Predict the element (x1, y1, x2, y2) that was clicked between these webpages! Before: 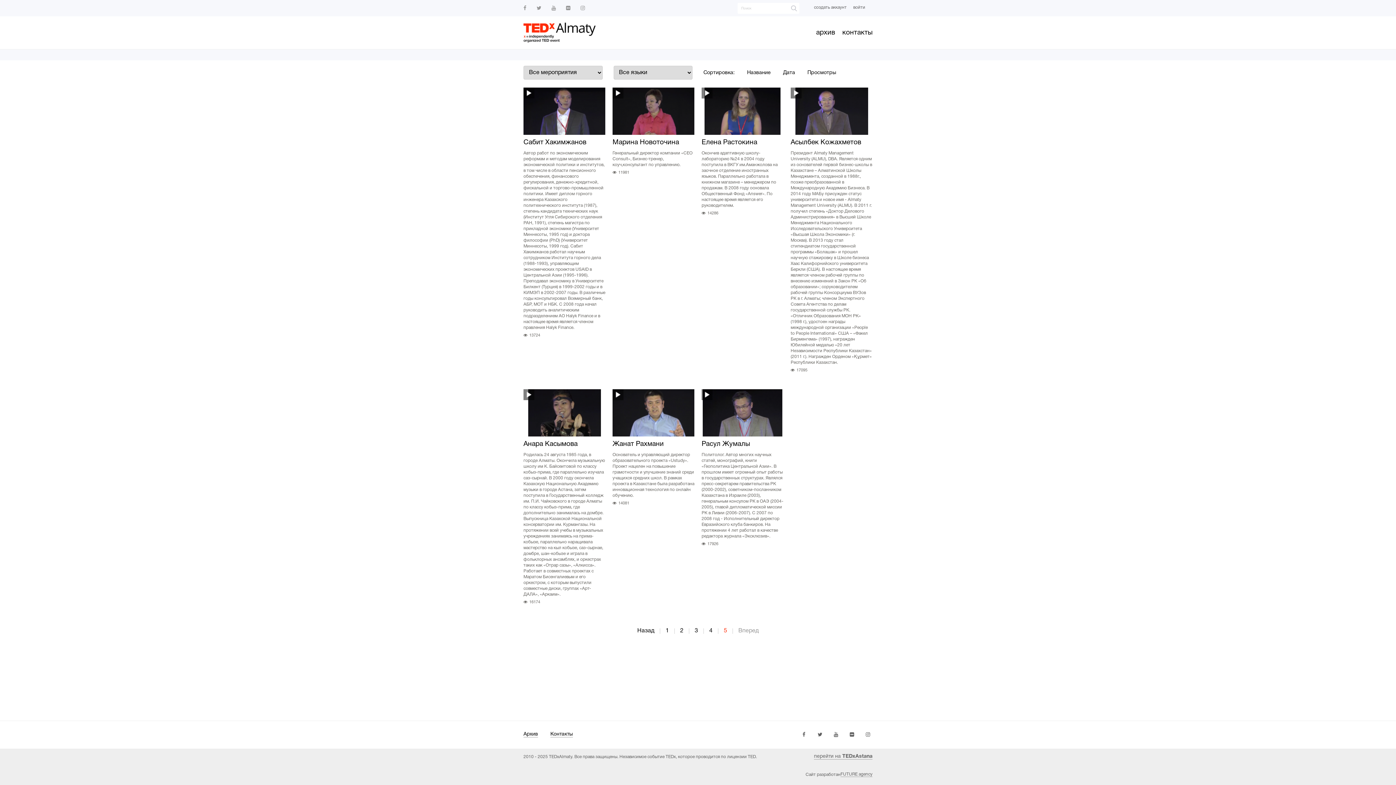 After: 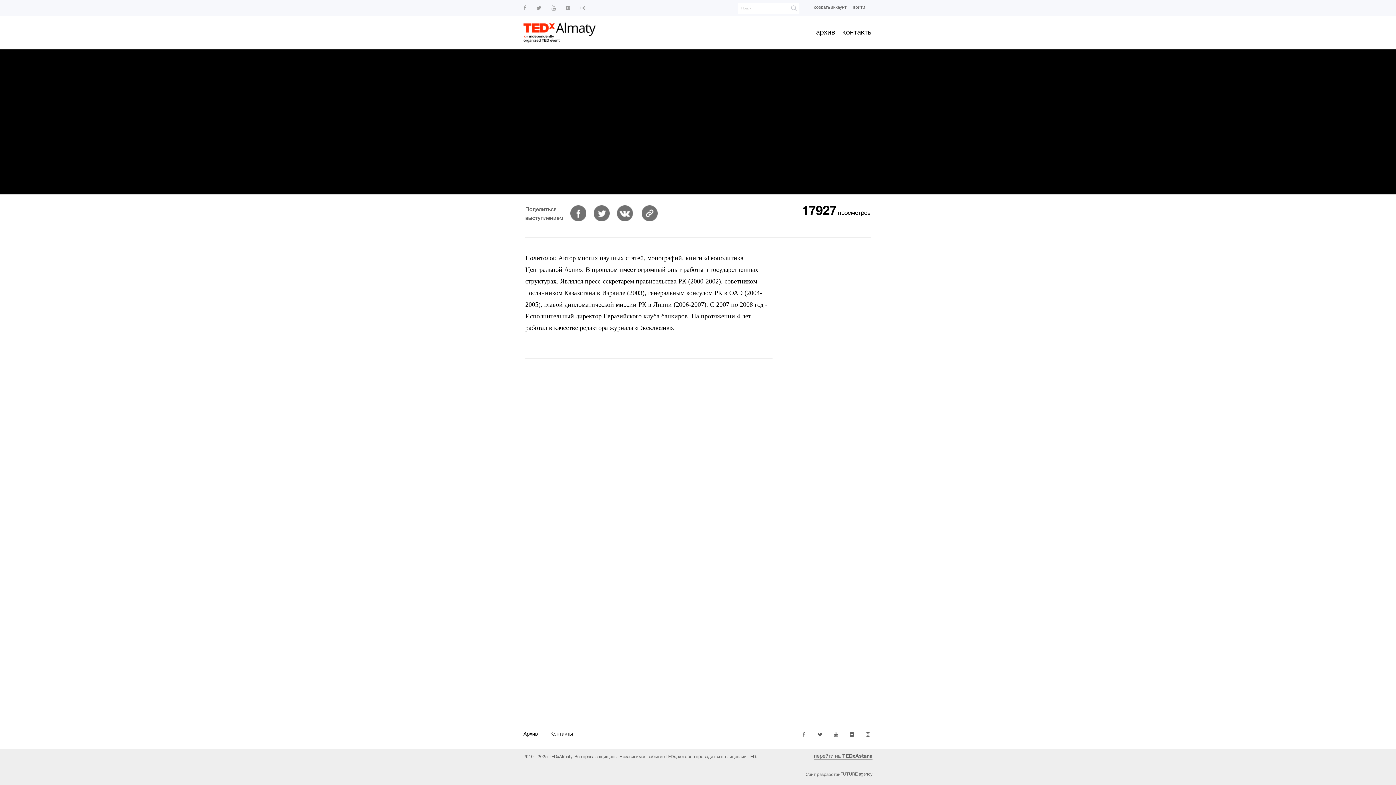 Action: label: Расул Жумалы

Политолог. Автор многих научных статей, монографий, книги «Геополитика Центральной Азии». В прошлом имеет огромный опыт работы в государственных структурах. Являлся пресс-секретарем правительства РК (2000-2002), советником-посланником Казахстана в Израиле (2003), генеральным консулом РК в ОАЭ (2004-2005), главой дипломатической миссии РК в Ливии (2006-2007). С 2007 по 2008 год - Исполнительный директор Евразийского клуба банкиров. На протяжении 4 лет работал в качестве редактора журнала «Эксклюзив».

17926 bbox: (701, 389, 783, 546)